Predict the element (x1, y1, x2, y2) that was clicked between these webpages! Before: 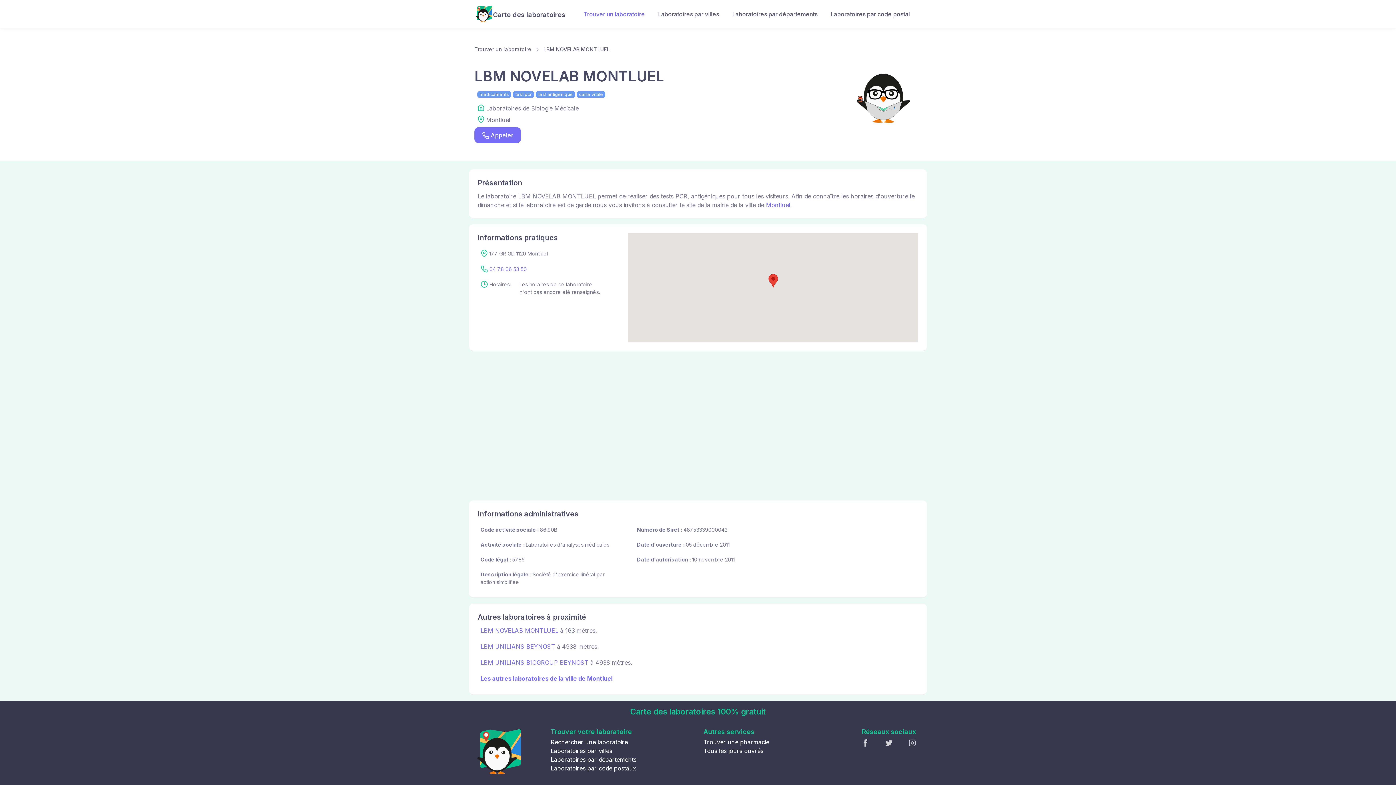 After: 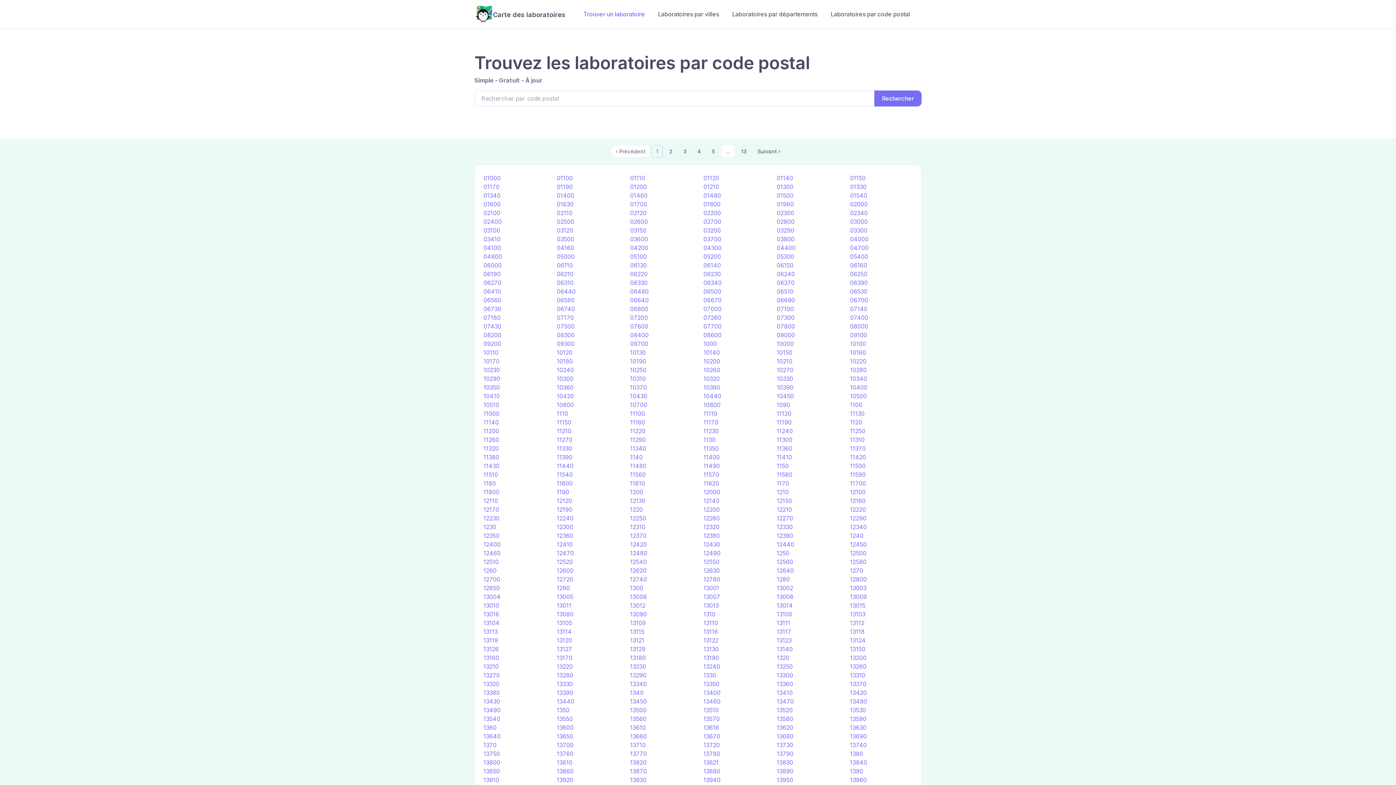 Action: bbox: (550, 765, 636, 772) label: Laboratoires par code postaux